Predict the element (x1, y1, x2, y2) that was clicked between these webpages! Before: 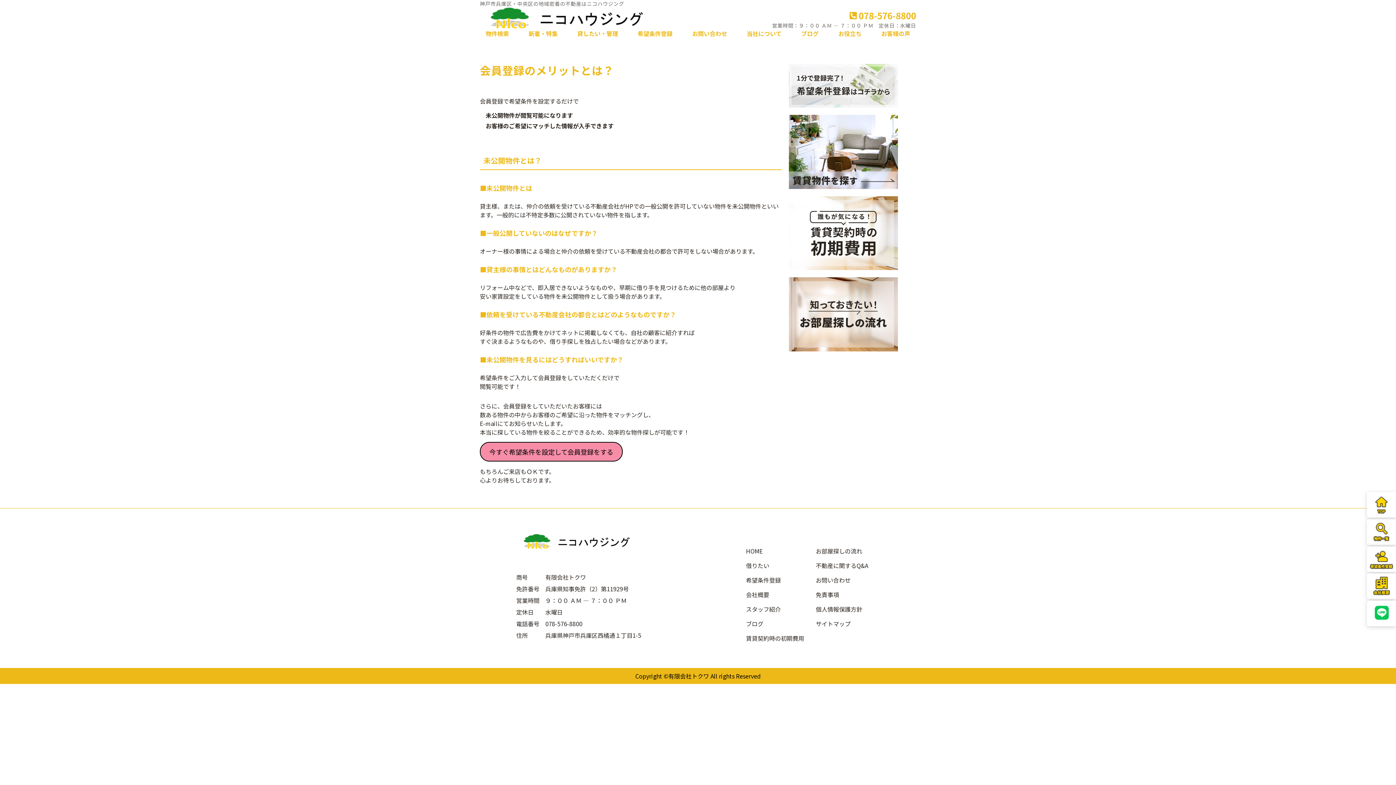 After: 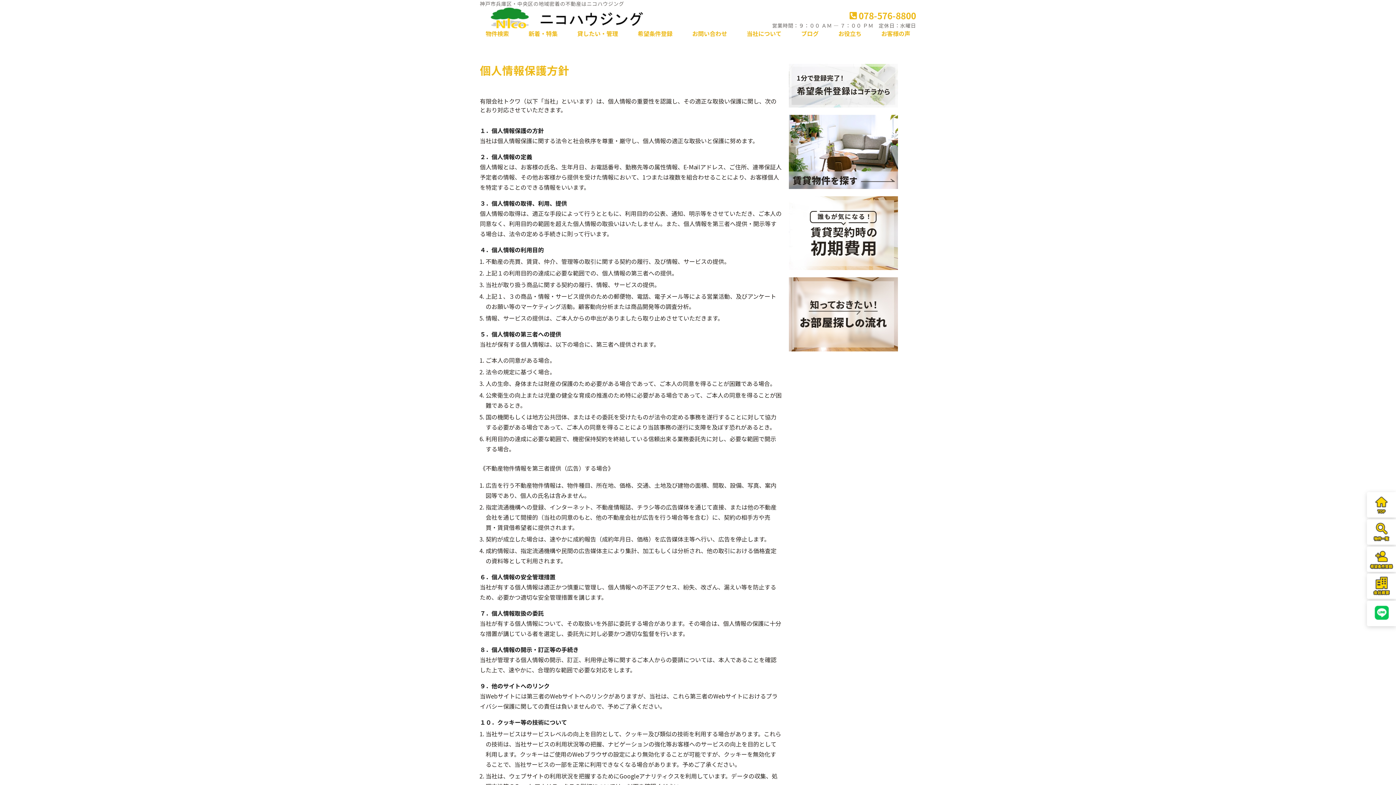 Action: bbox: (816, 605, 862, 613) label: 個人情報保護方針